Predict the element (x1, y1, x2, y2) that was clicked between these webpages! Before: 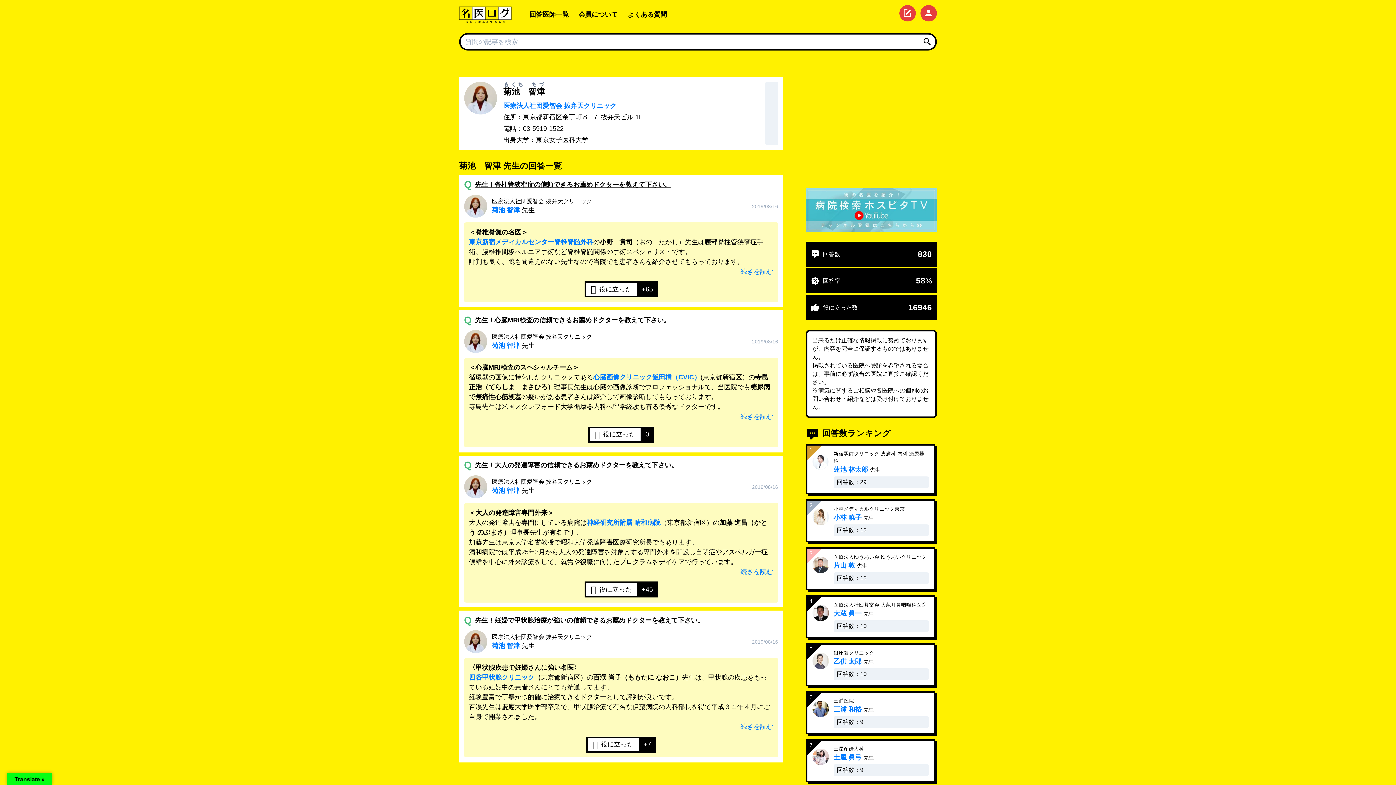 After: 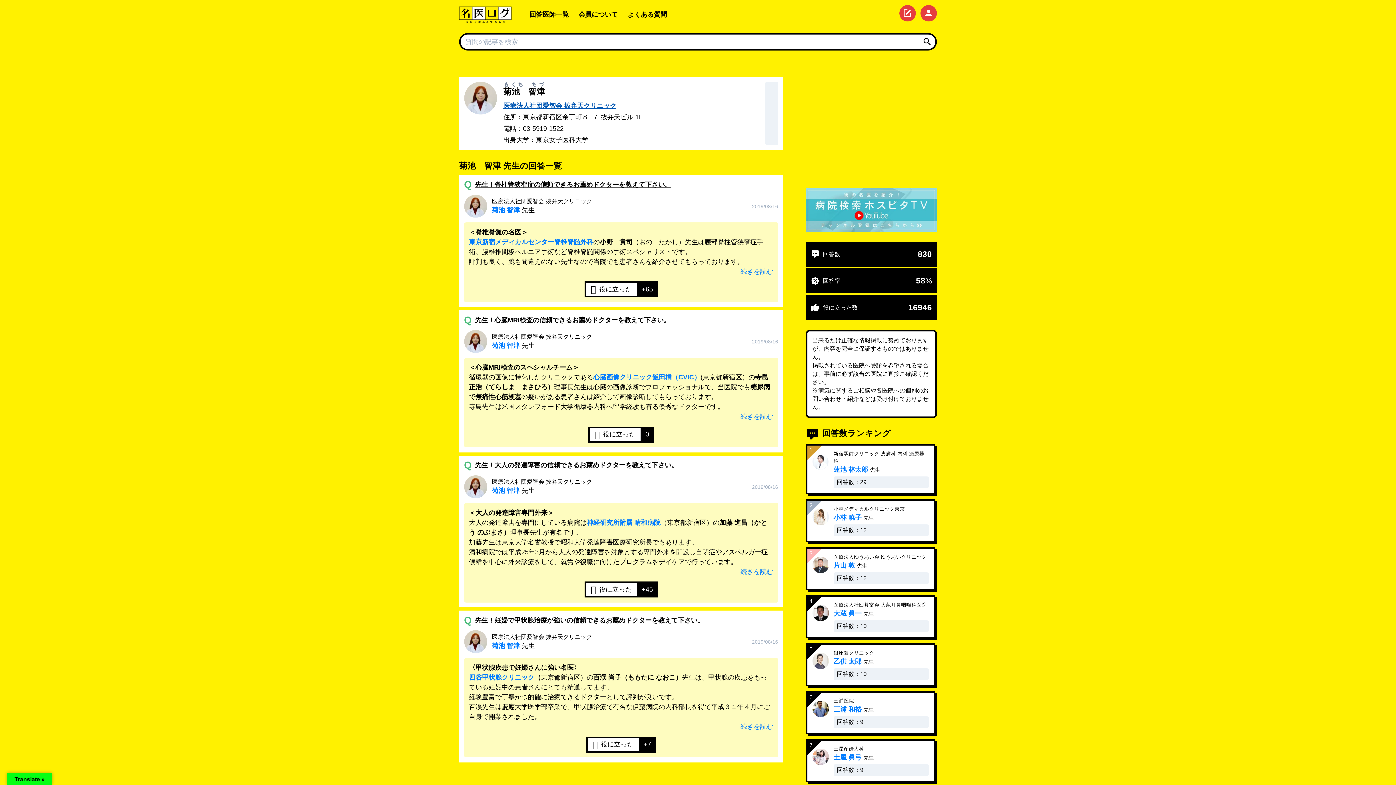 Action: bbox: (503, 102, 616, 109) label: 医療法人社団愛智会 抜弁天クリニック